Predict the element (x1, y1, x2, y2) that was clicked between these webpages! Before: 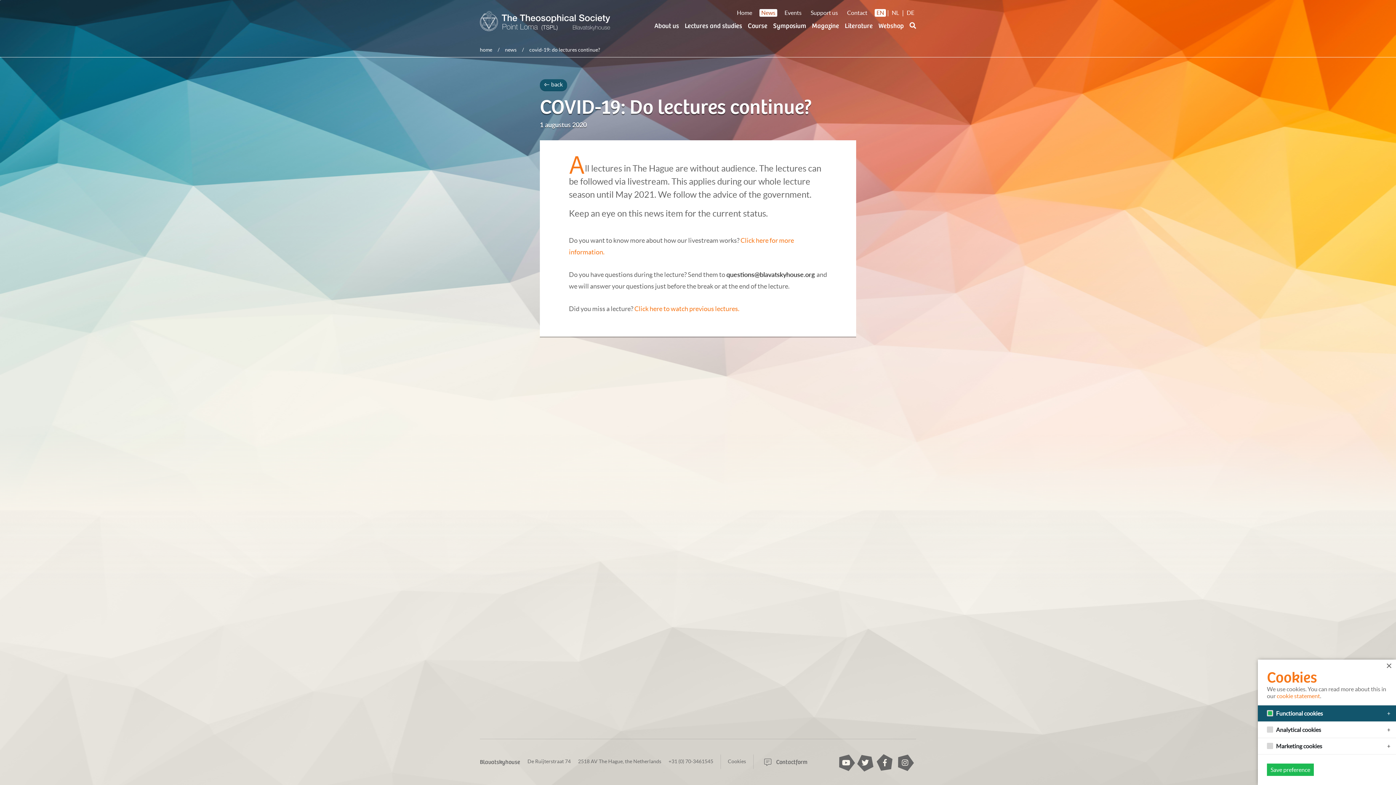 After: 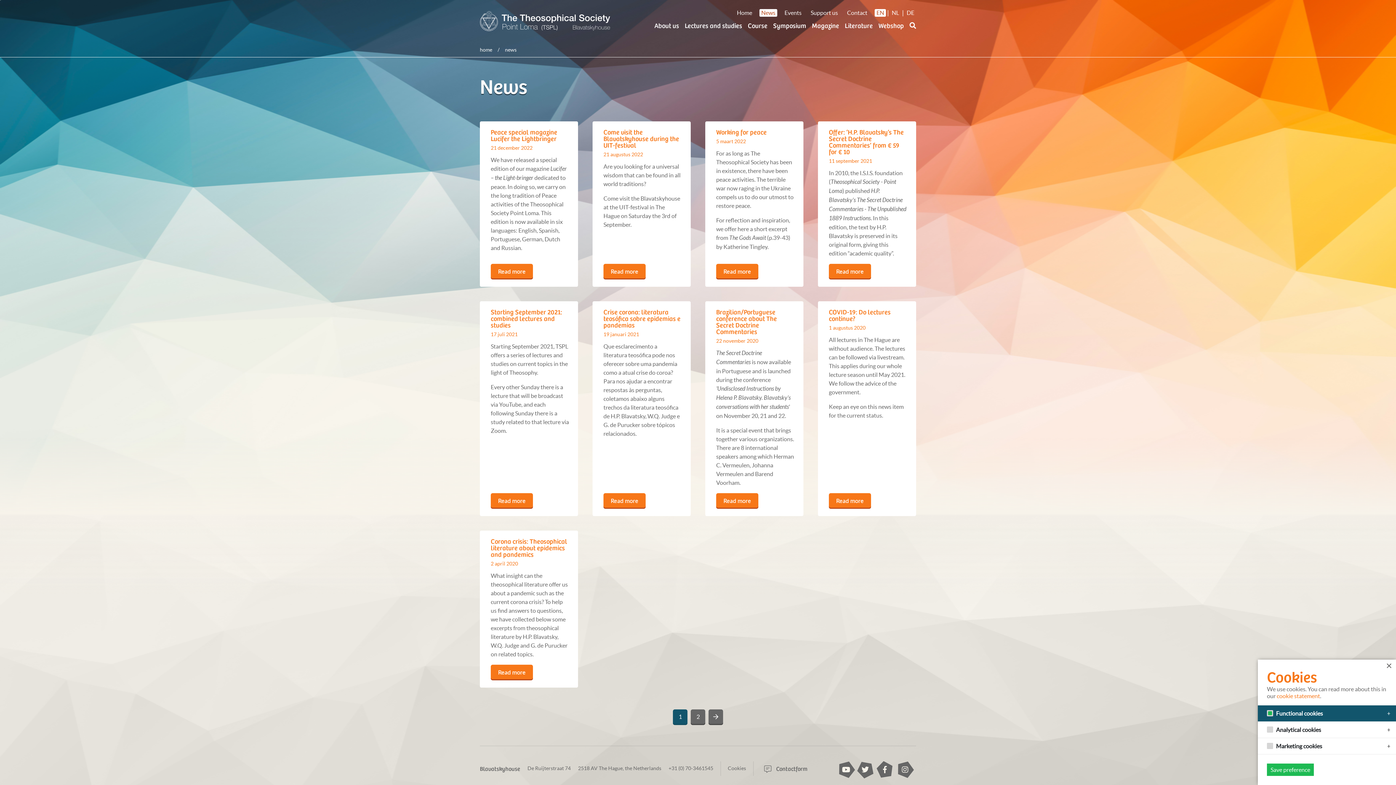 Action: label: news bbox: (505, 46, 516, 52)